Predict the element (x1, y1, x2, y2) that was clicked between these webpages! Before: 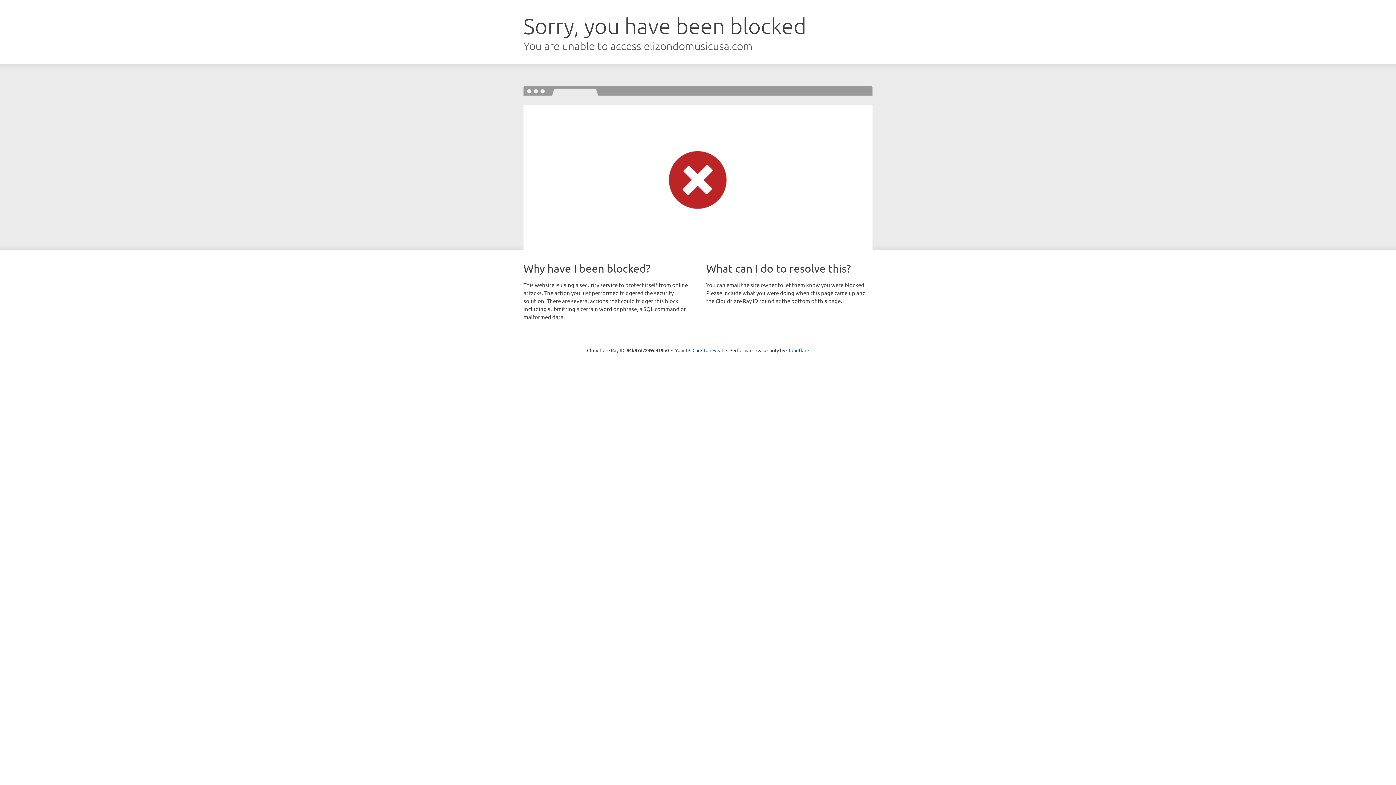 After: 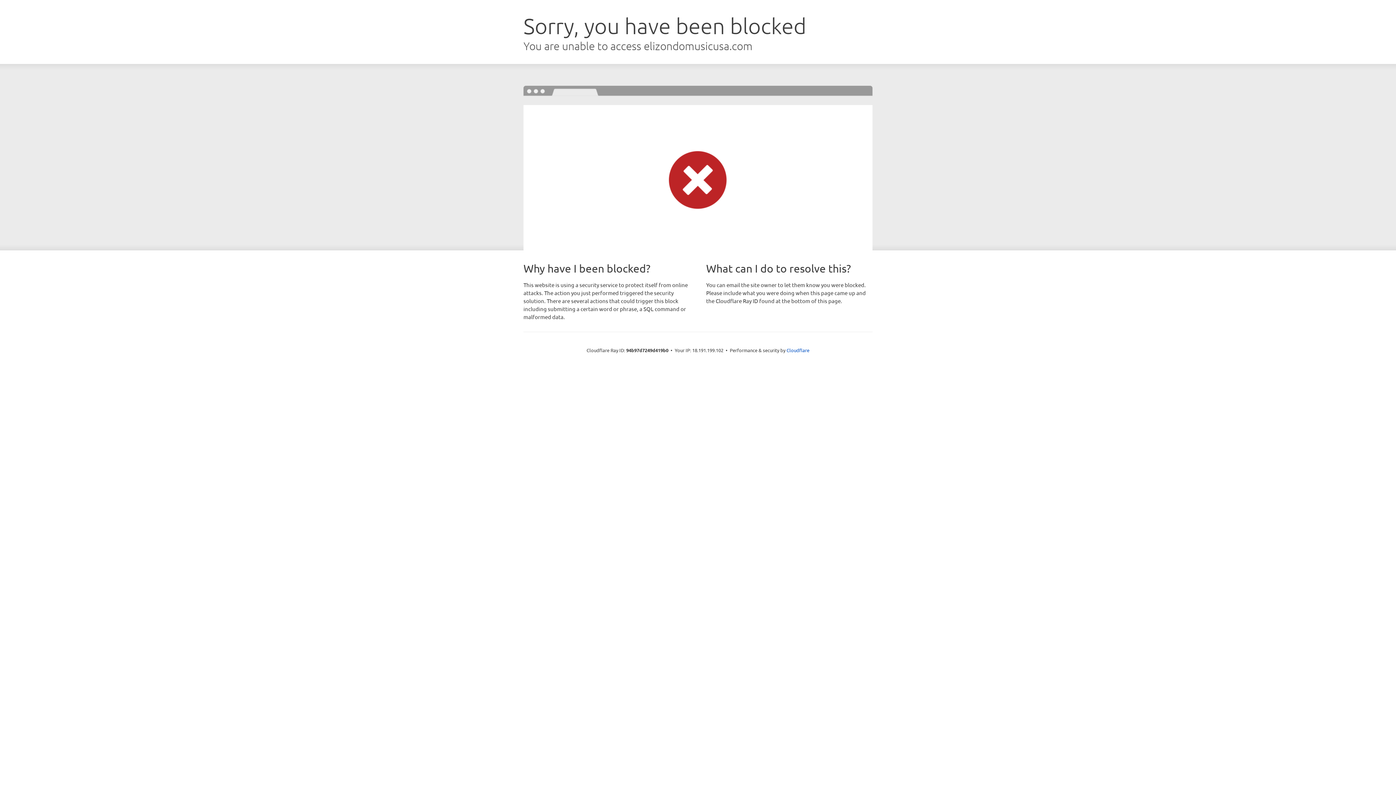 Action: bbox: (692, 346, 723, 353) label: Click to reveal